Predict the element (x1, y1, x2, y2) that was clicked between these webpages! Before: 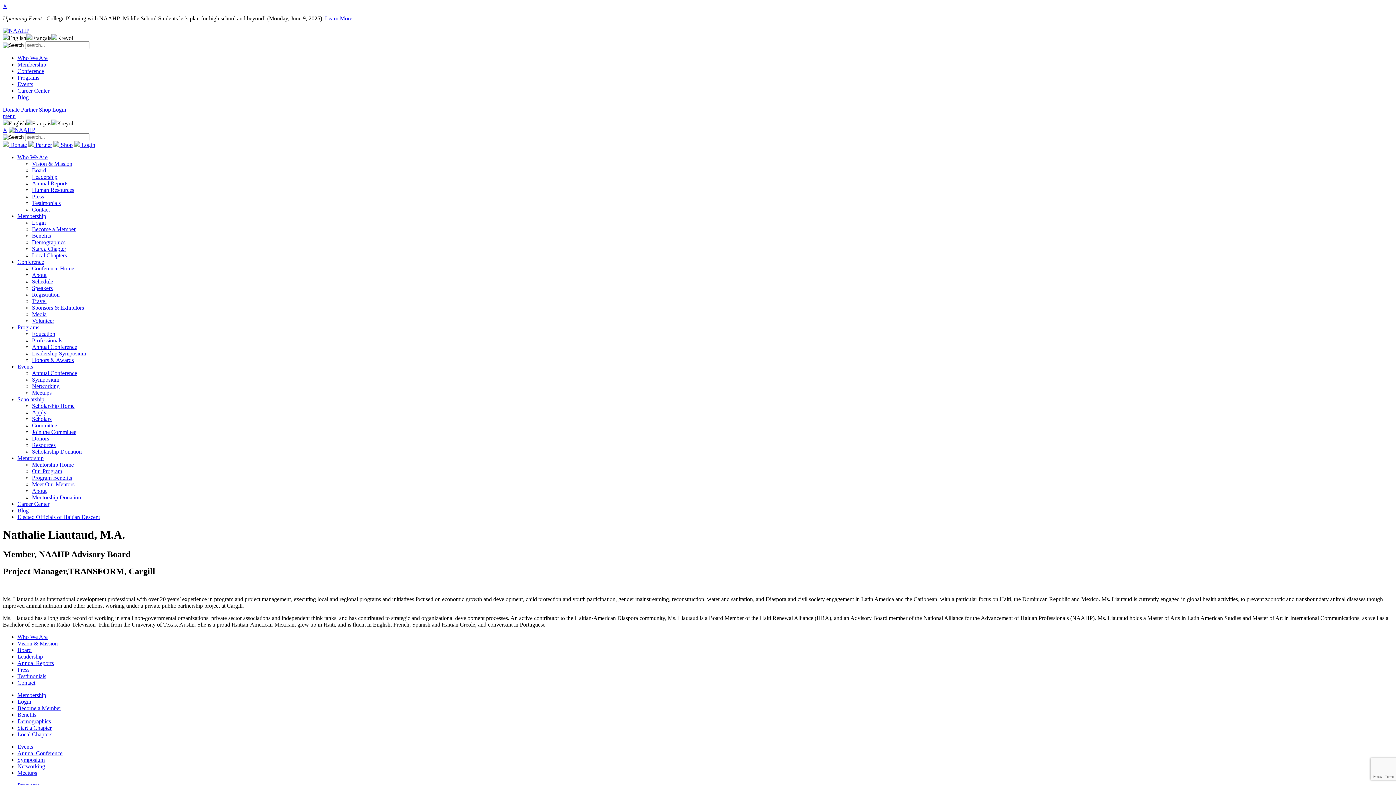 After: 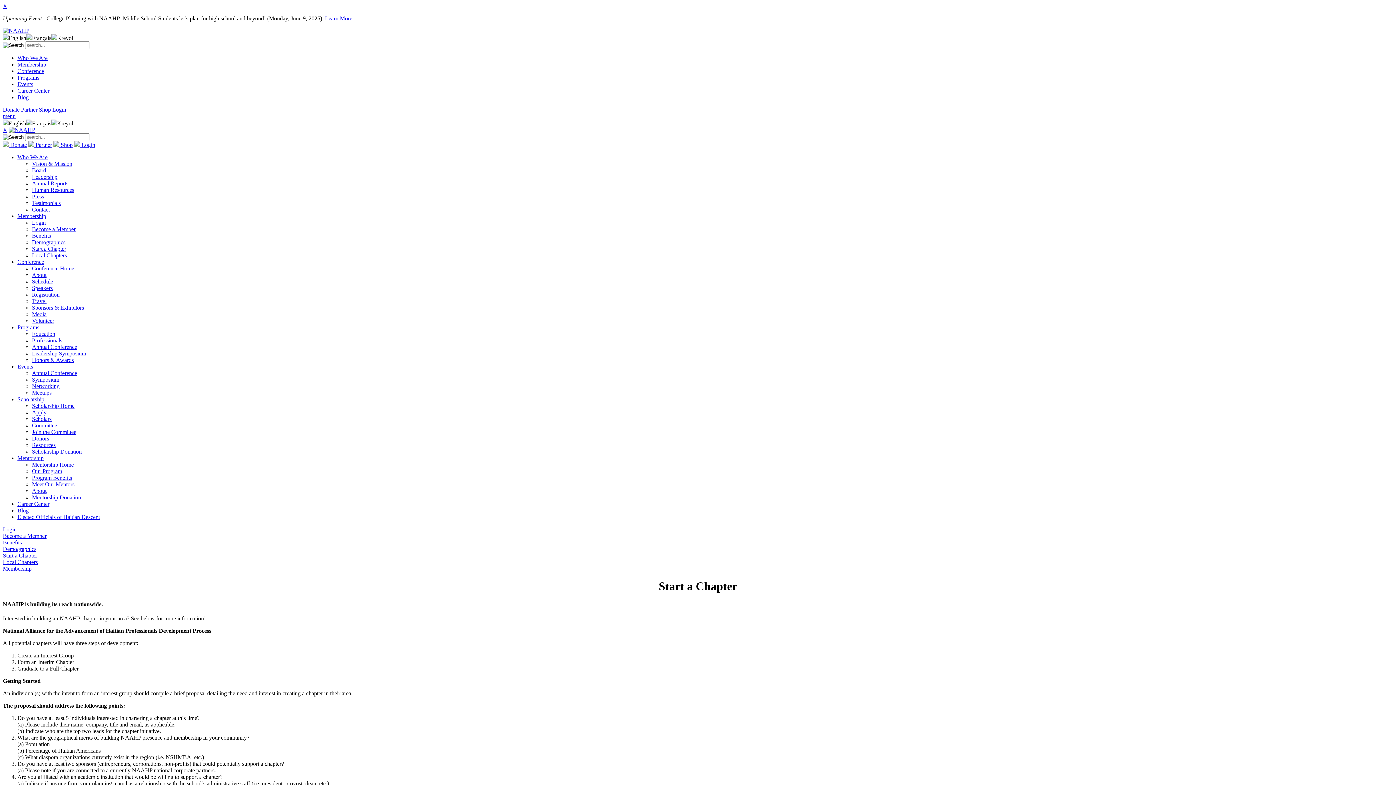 Action: bbox: (17, 724, 51, 731) label: Start a Chapter